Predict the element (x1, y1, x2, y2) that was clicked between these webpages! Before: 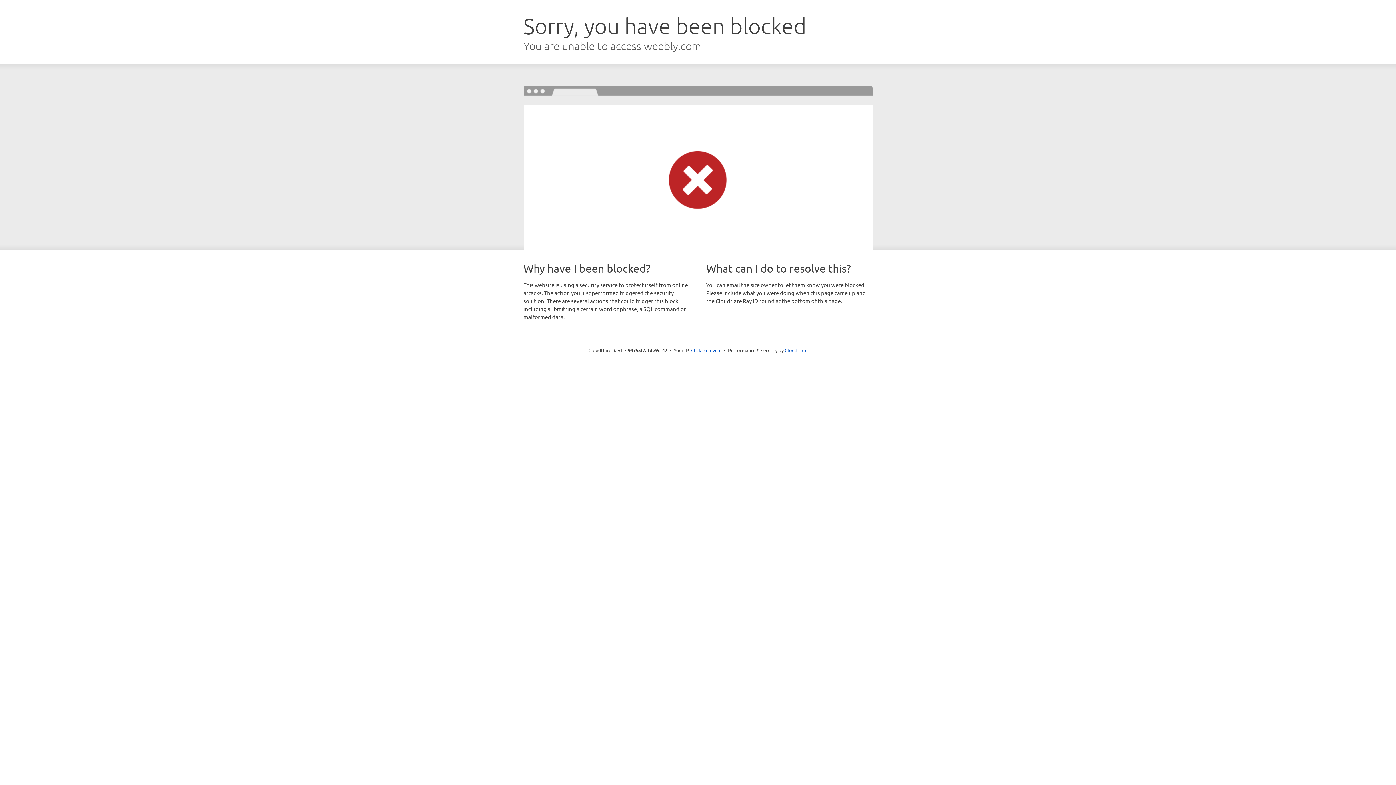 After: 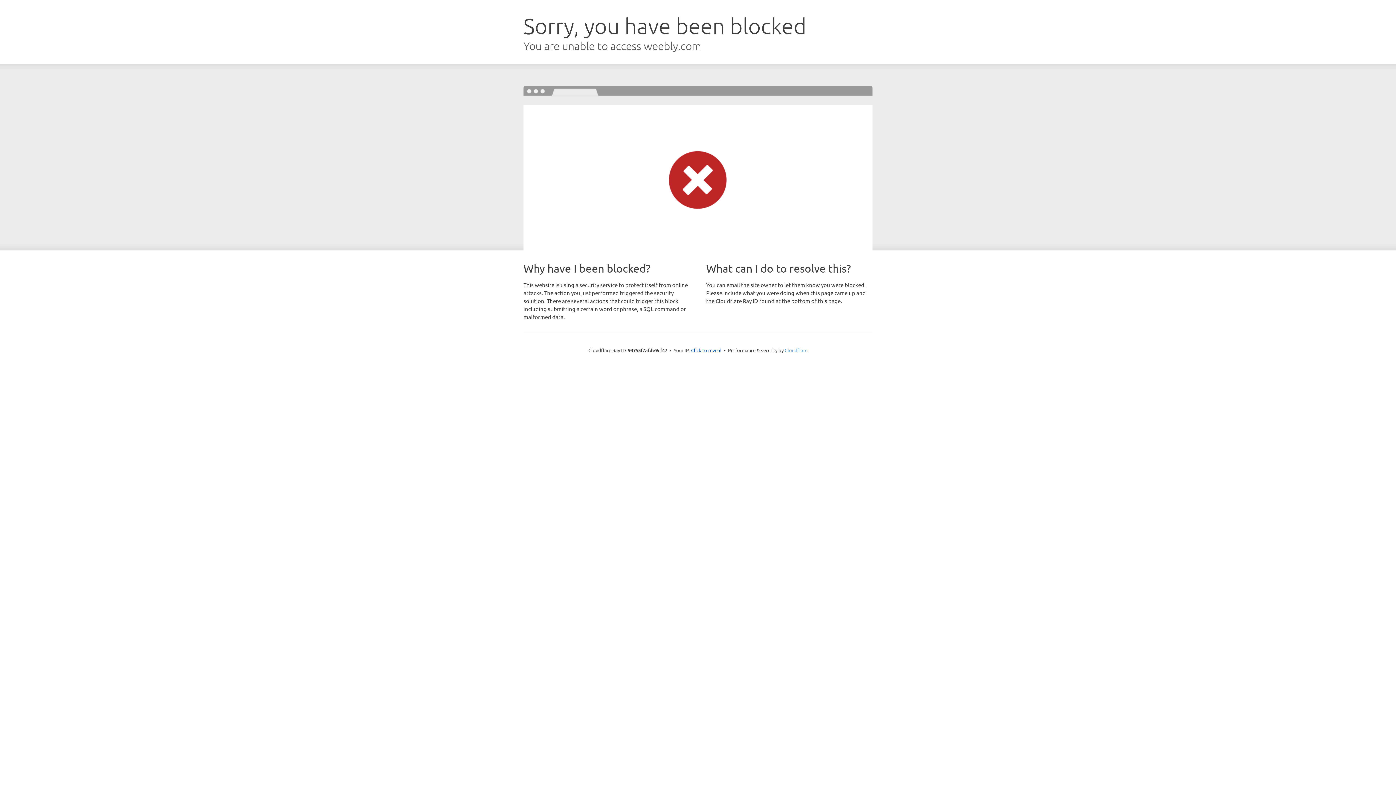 Action: bbox: (784, 347, 807, 353) label: Cloudflare